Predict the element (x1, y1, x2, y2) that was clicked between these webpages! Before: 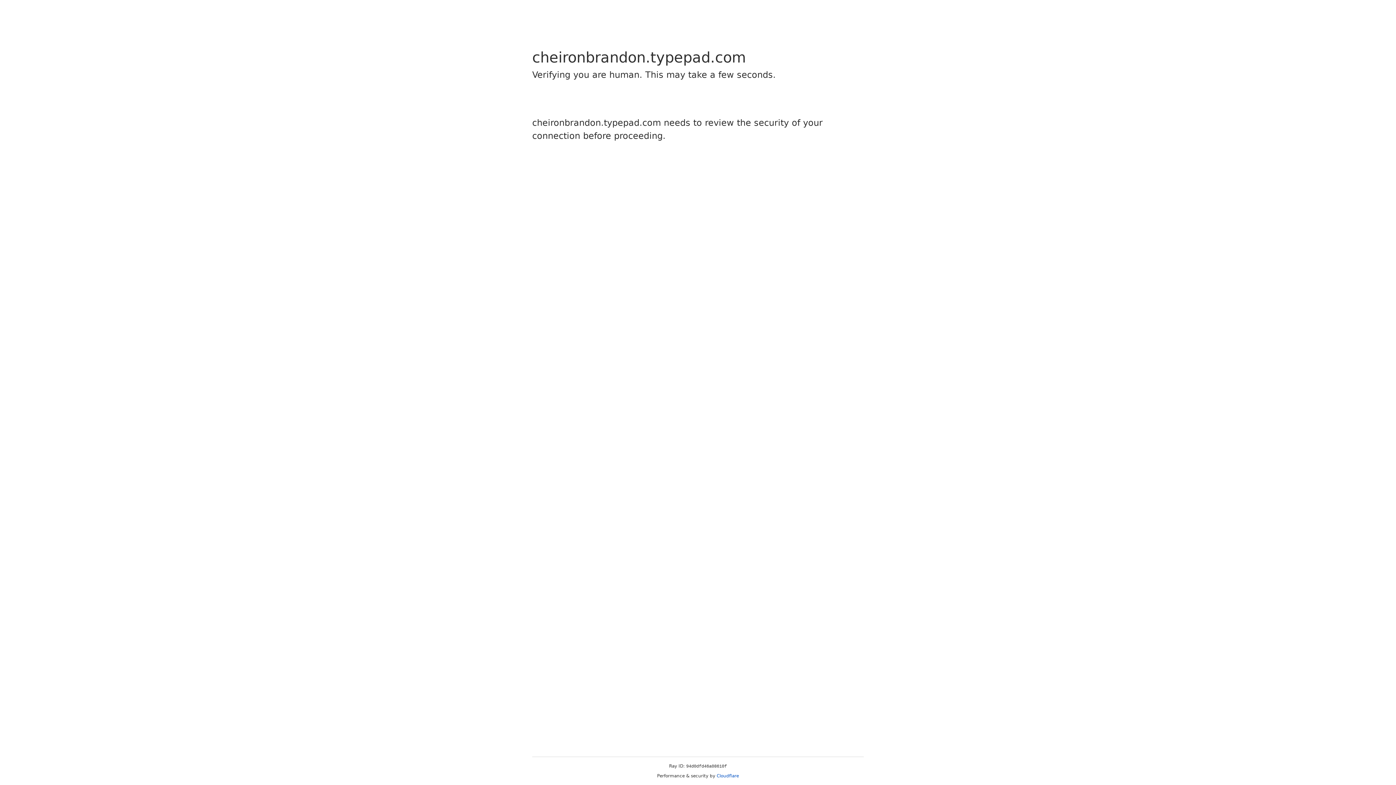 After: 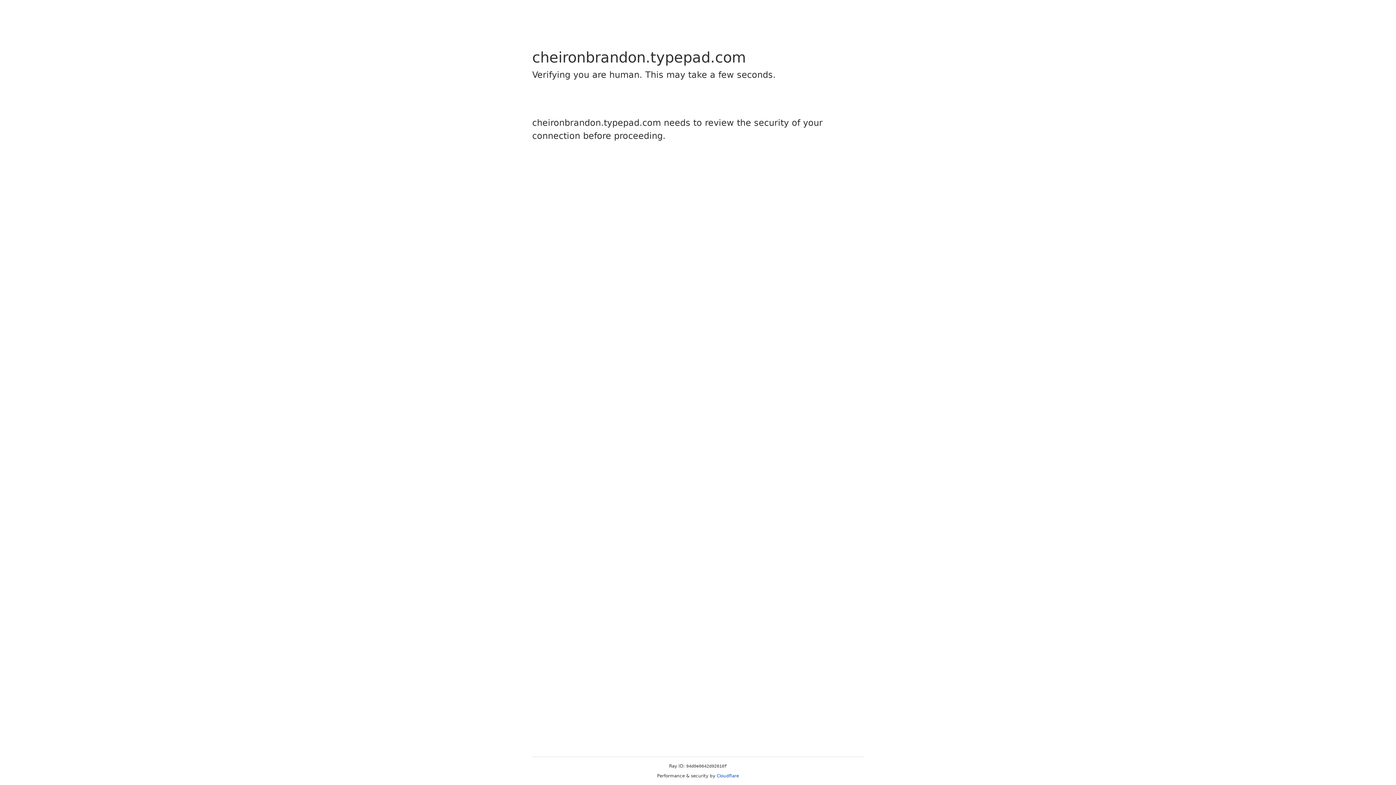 Action: bbox: (716, 773, 739, 778) label: Cloudflare